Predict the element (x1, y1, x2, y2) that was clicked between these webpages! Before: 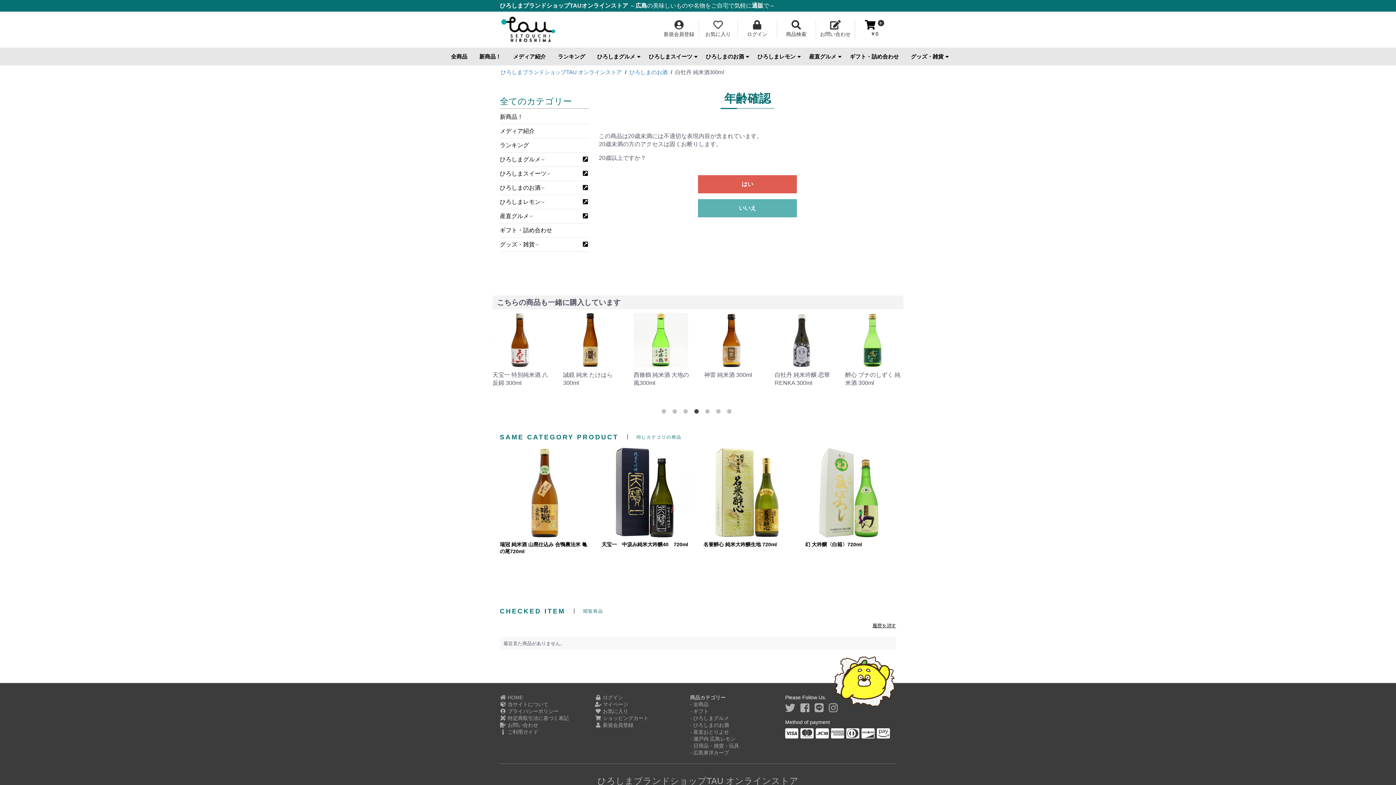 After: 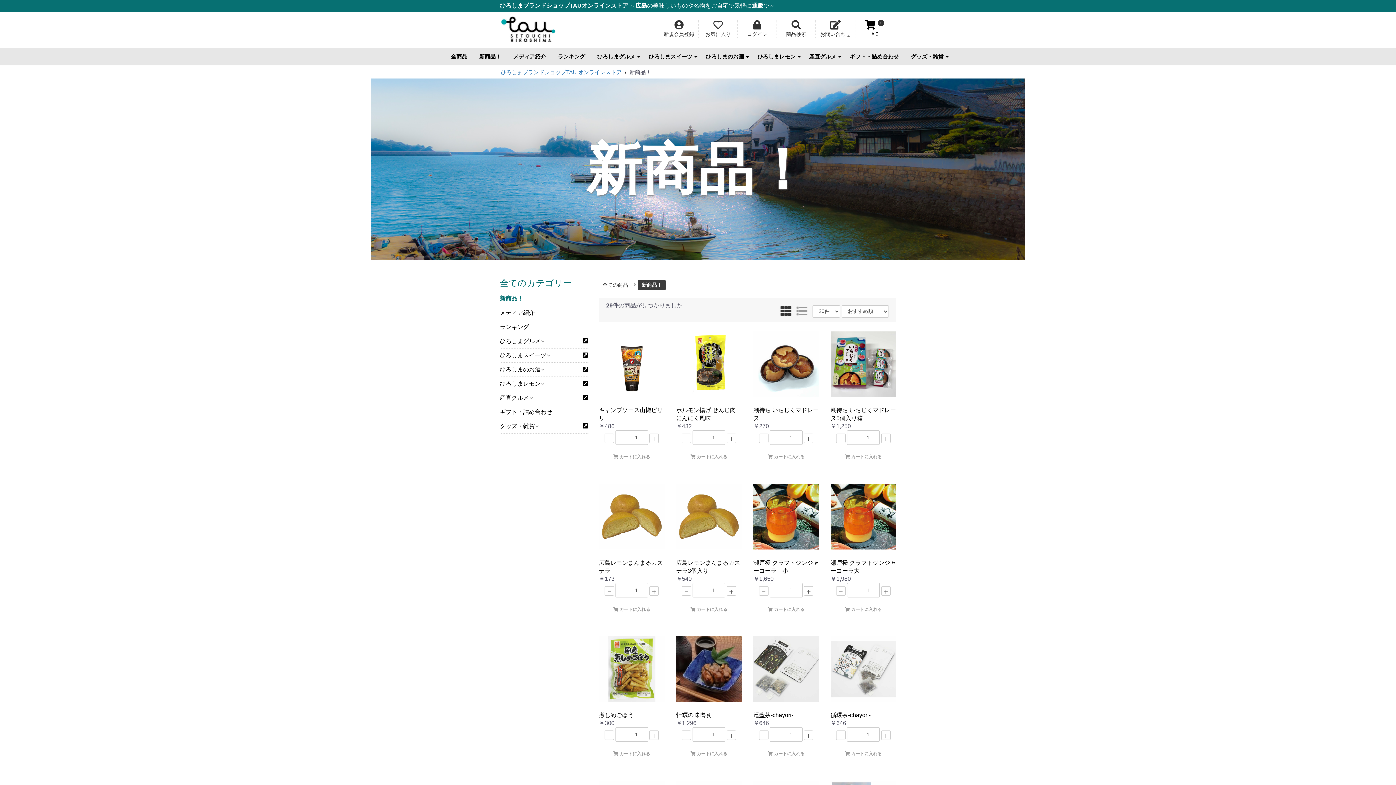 Action: label: 新商品！ bbox: (500, 113, 523, 120)